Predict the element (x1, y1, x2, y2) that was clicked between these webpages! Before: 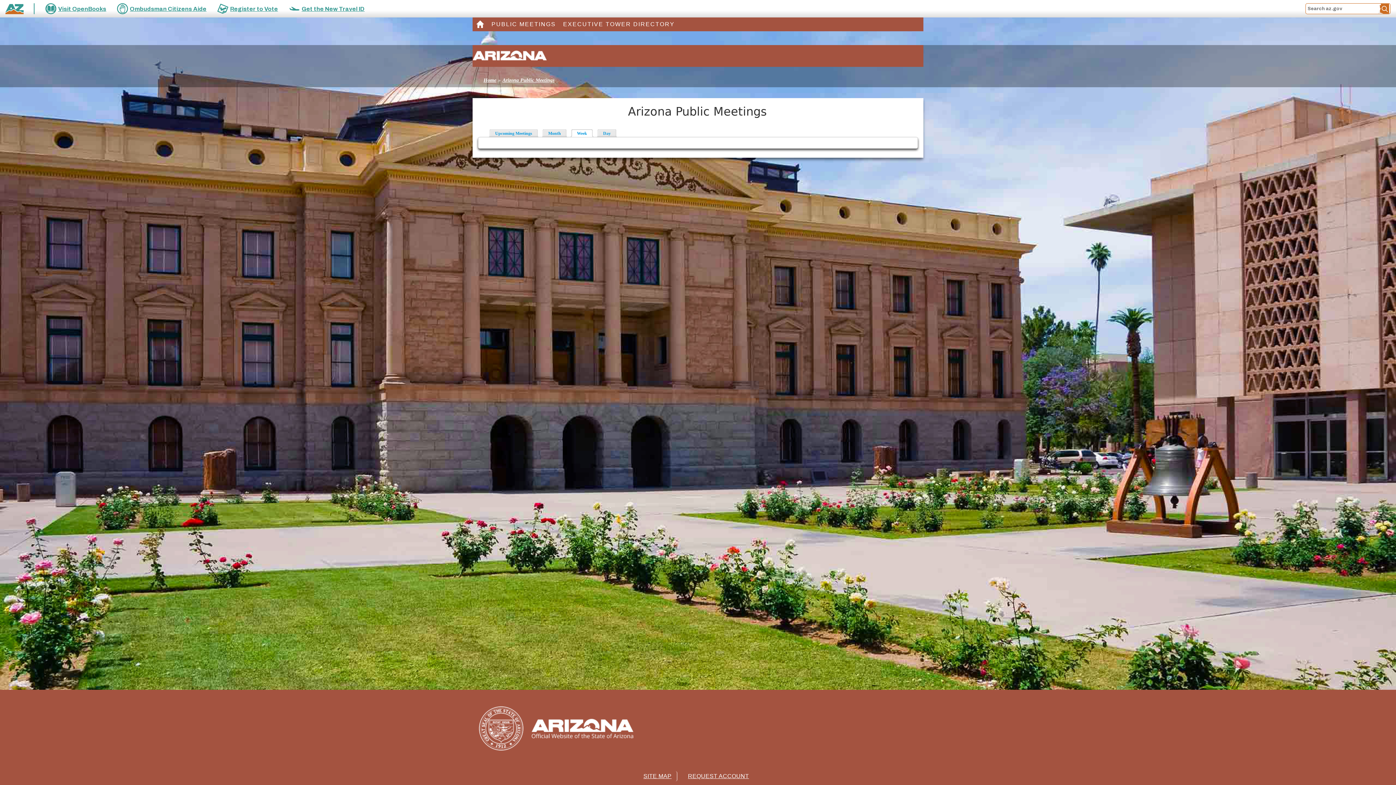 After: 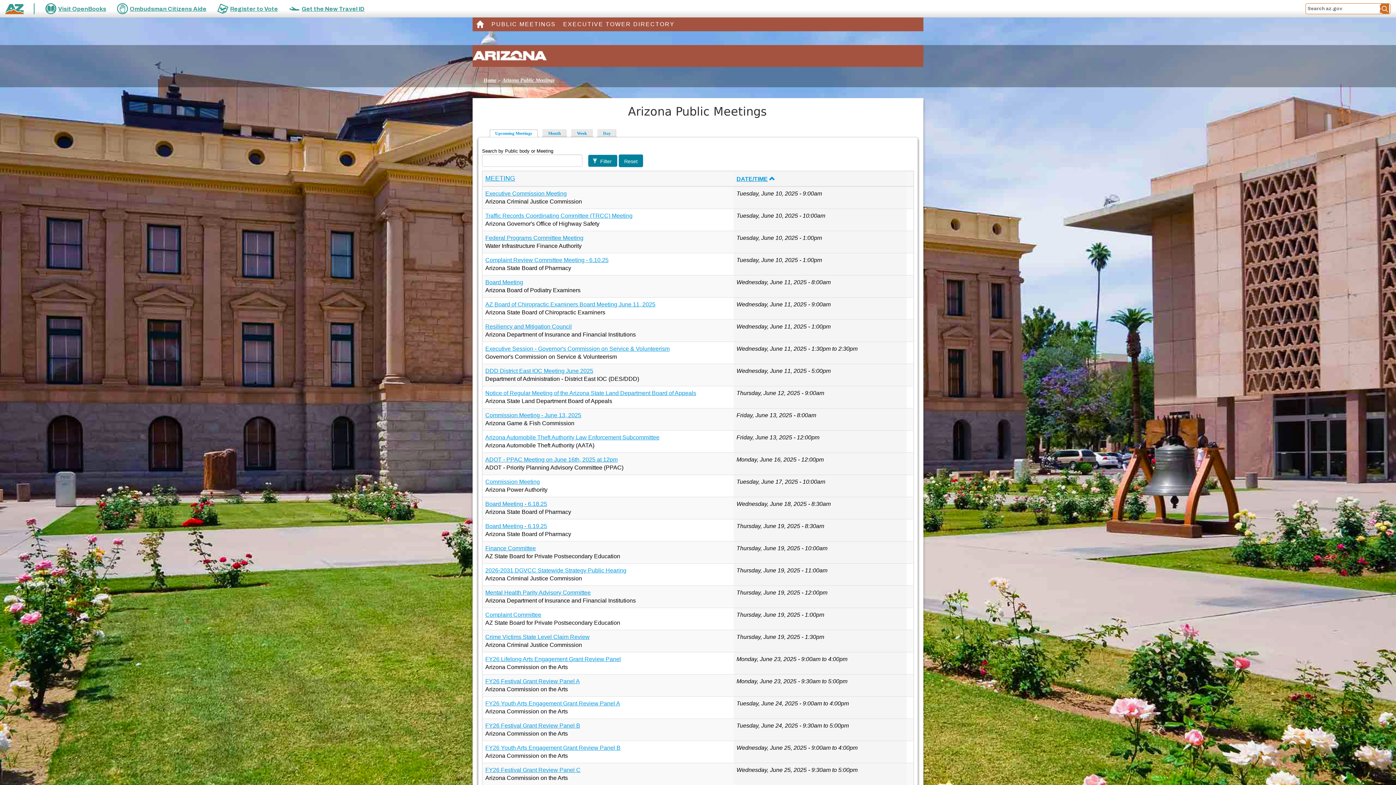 Action: bbox: (488, 17, 559, 31) label: PUBLIC MEETINGS